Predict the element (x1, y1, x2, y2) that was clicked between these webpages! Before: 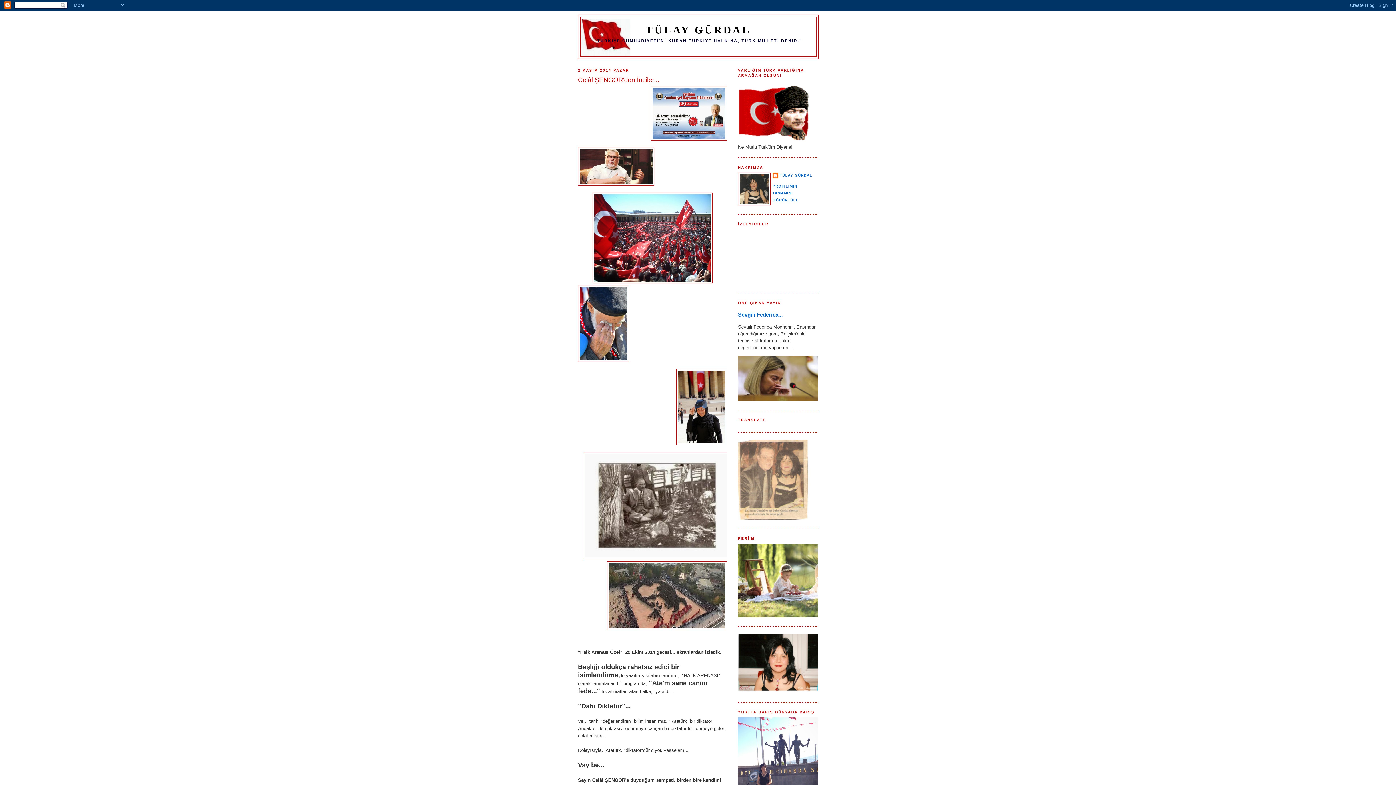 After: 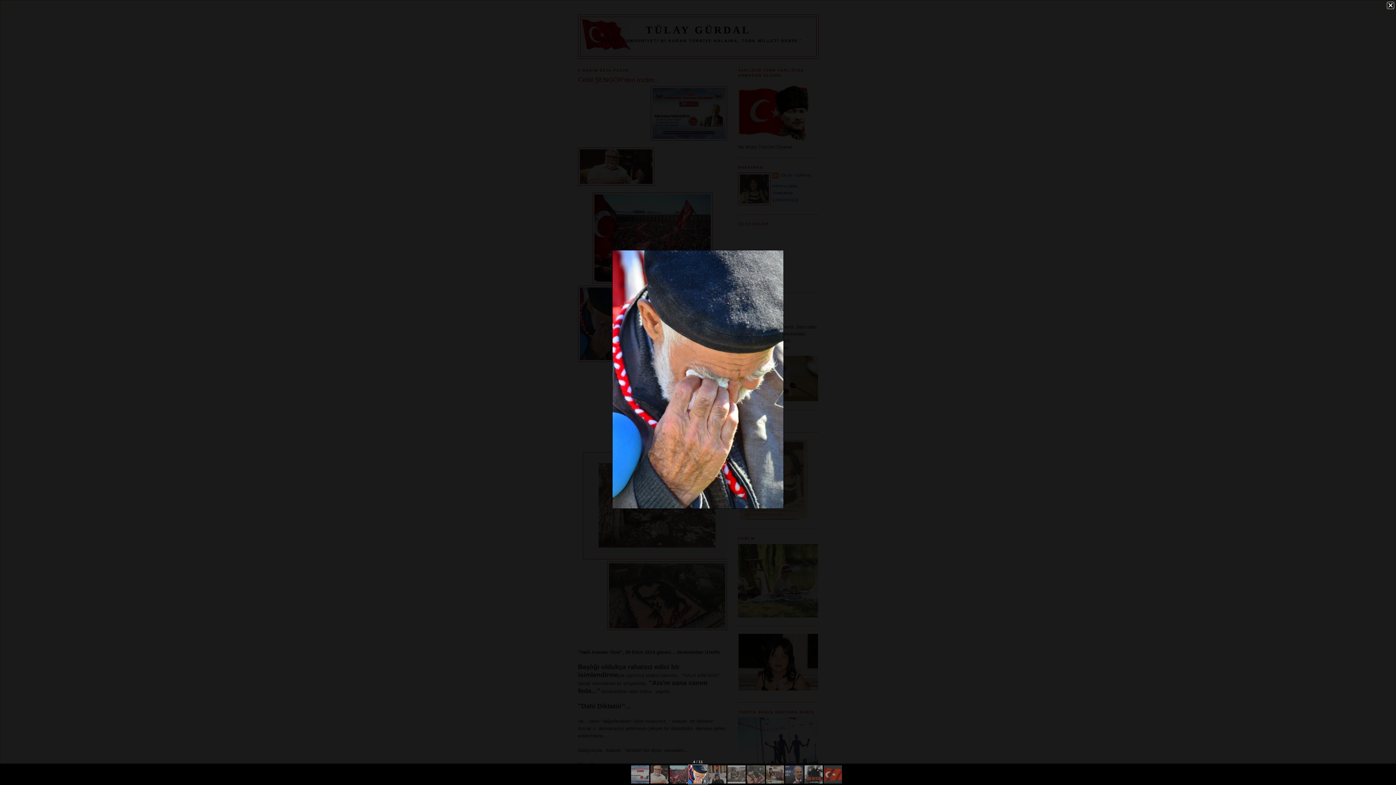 Action: bbox: (578, 285, 629, 364)